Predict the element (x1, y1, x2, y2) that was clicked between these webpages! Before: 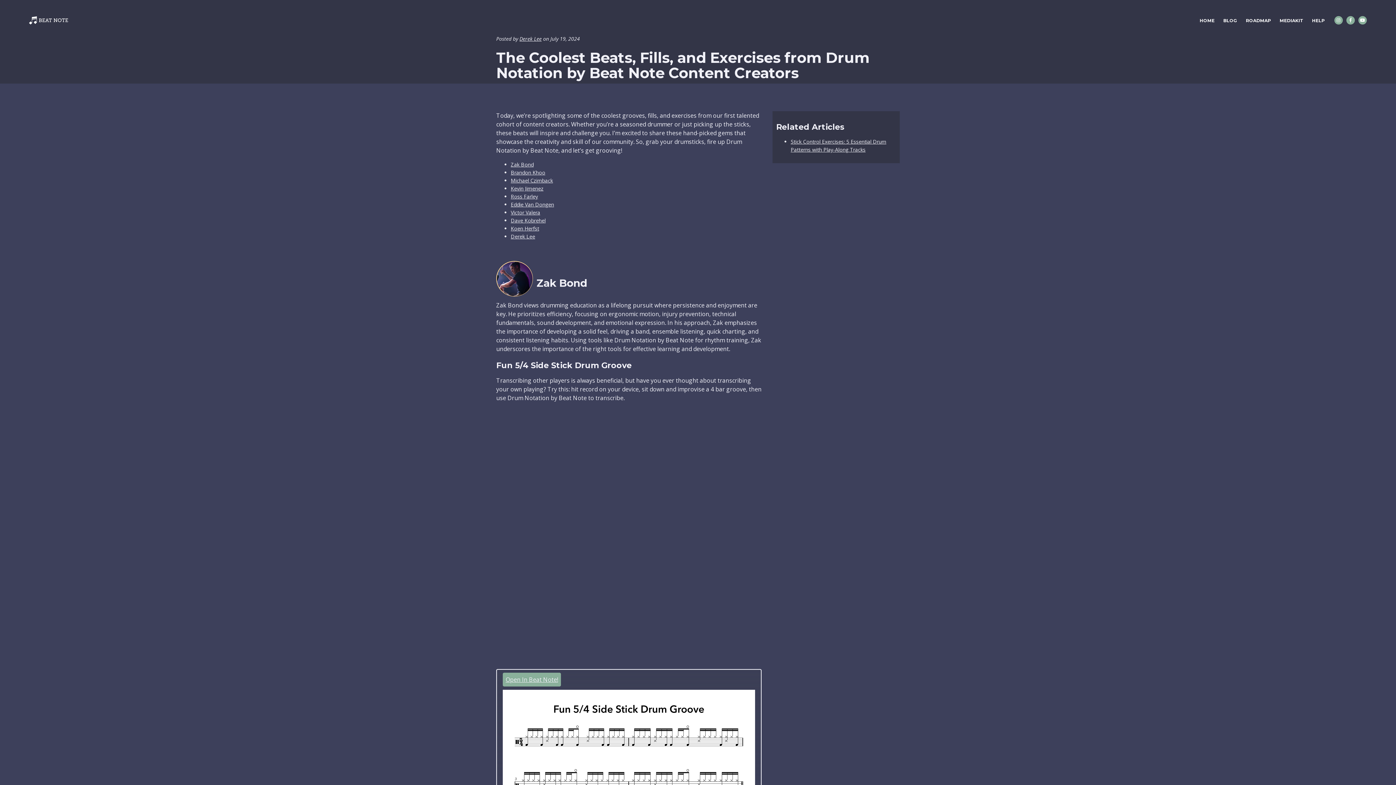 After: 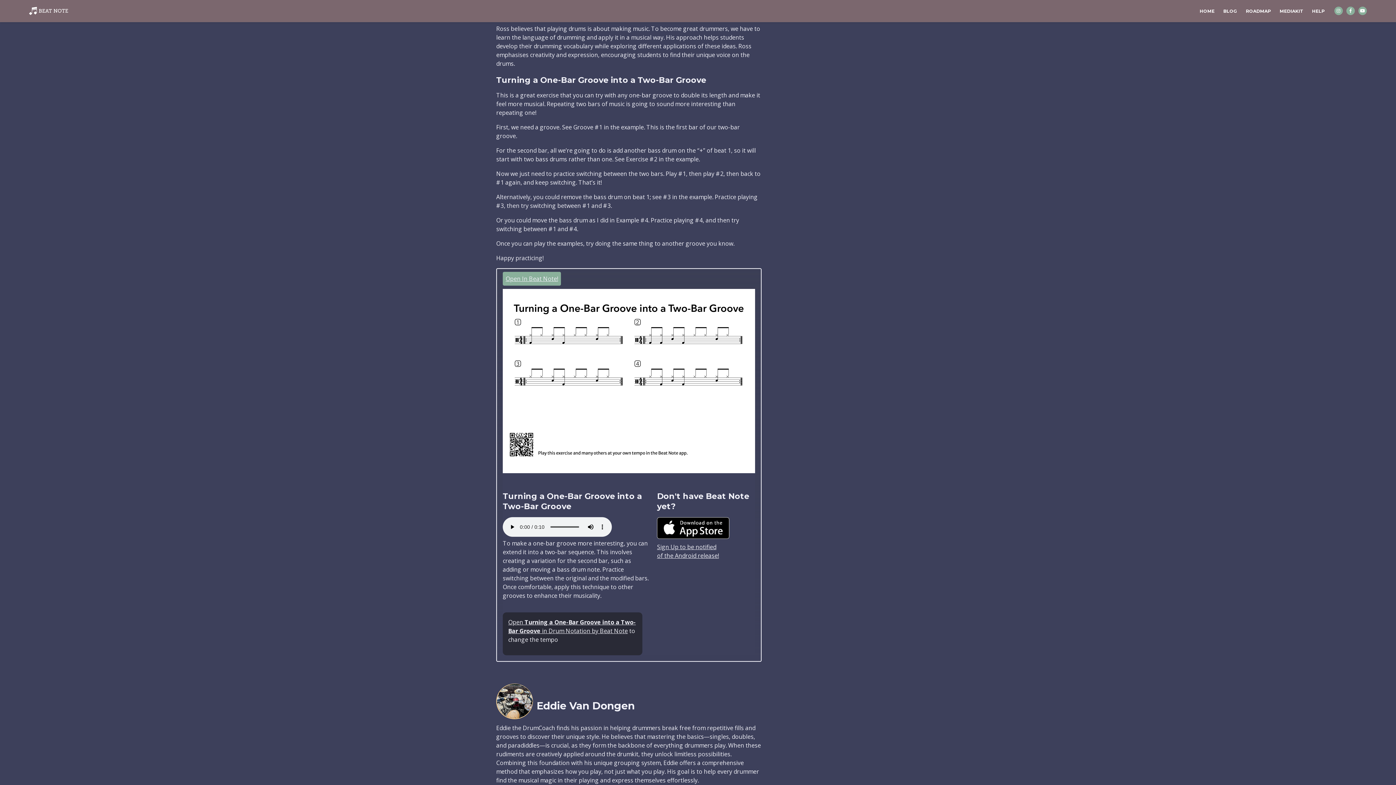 Action: bbox: (510, 193, 538, 200) label: Ross Farley